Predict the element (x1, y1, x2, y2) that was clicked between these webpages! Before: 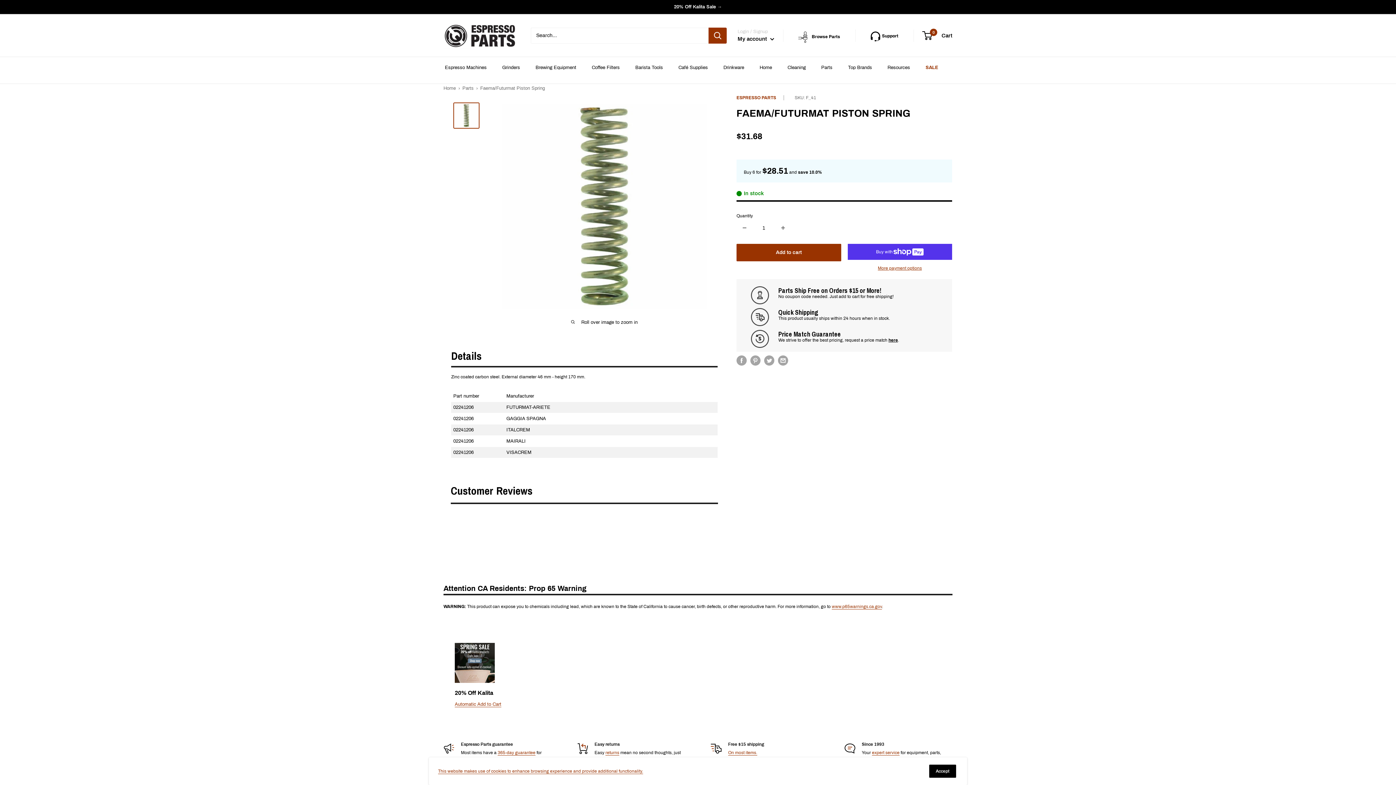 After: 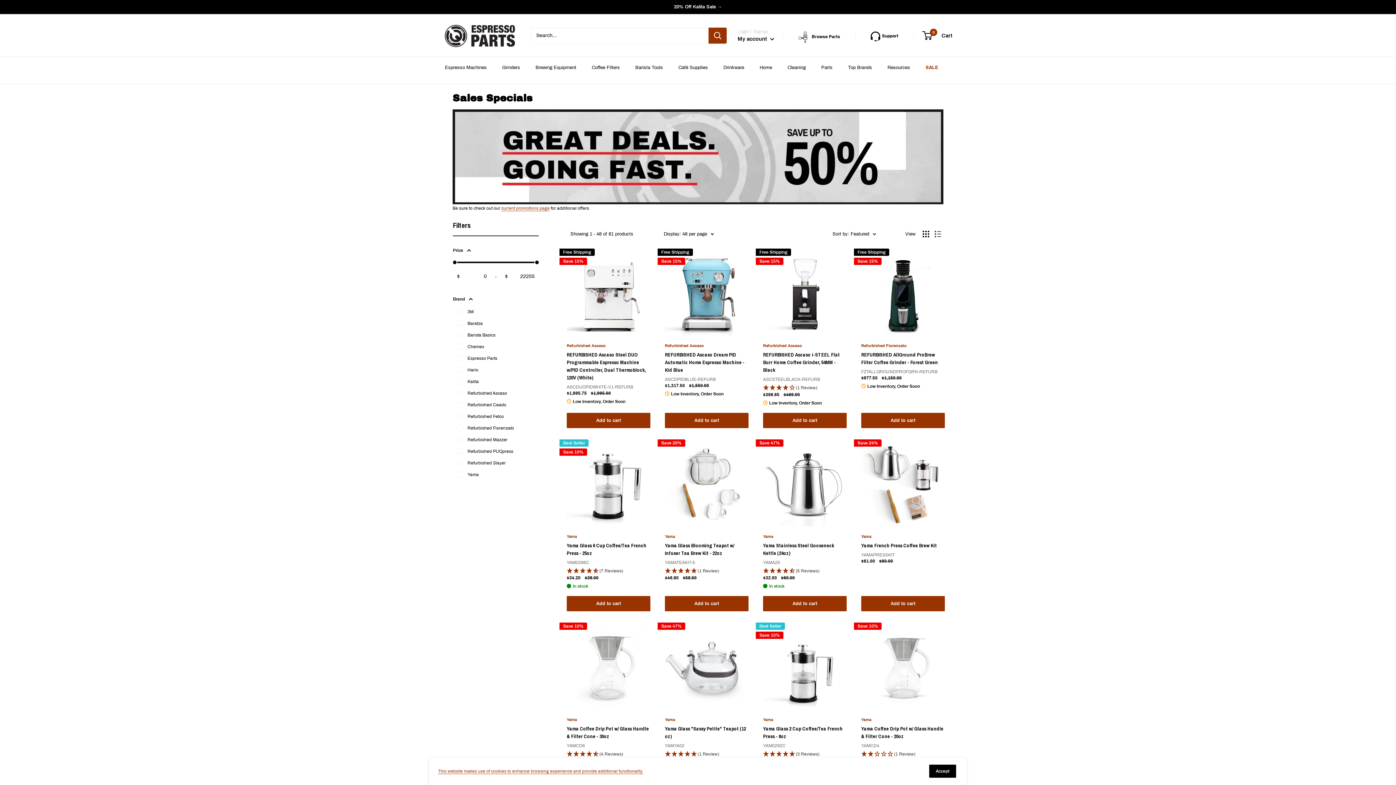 Action: bbox: (924, 63, 939, 72) label: SALE